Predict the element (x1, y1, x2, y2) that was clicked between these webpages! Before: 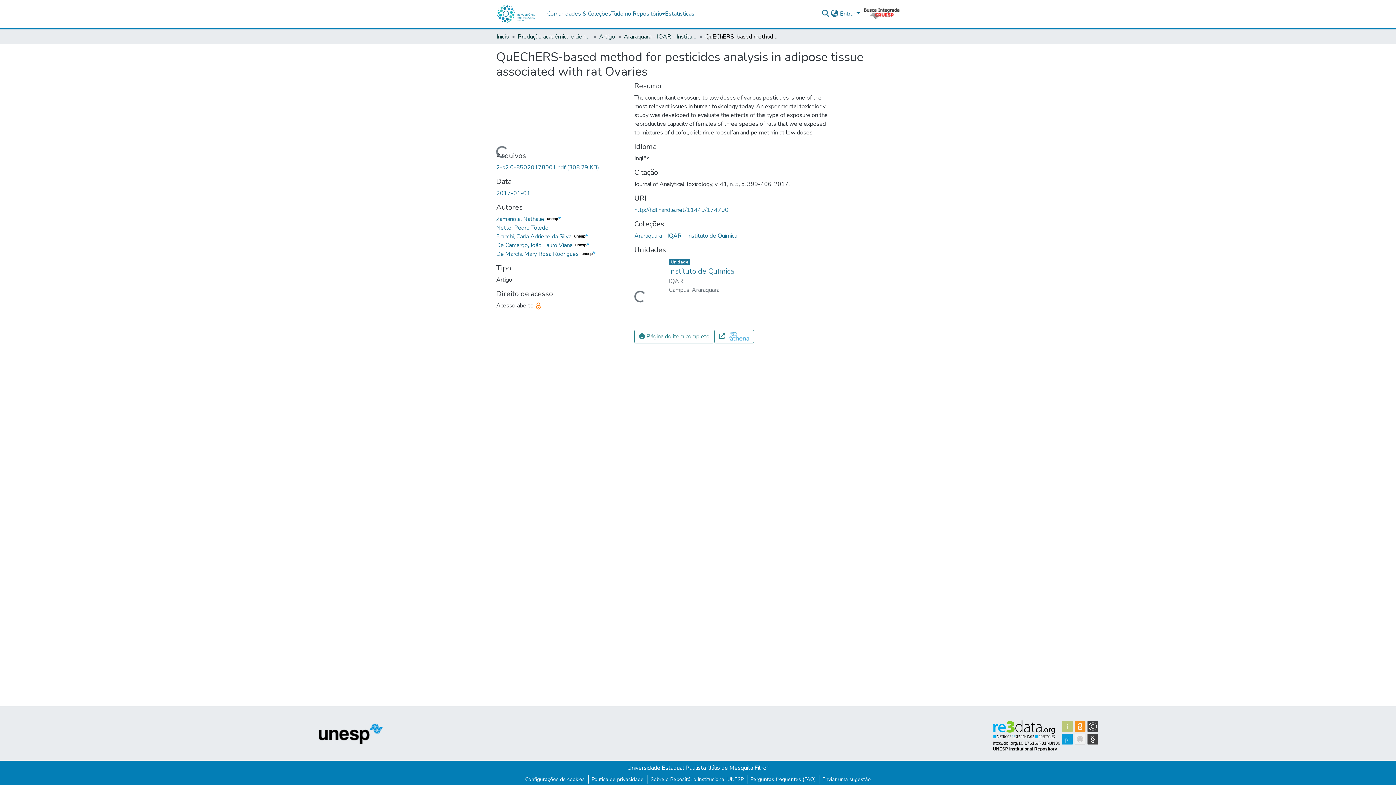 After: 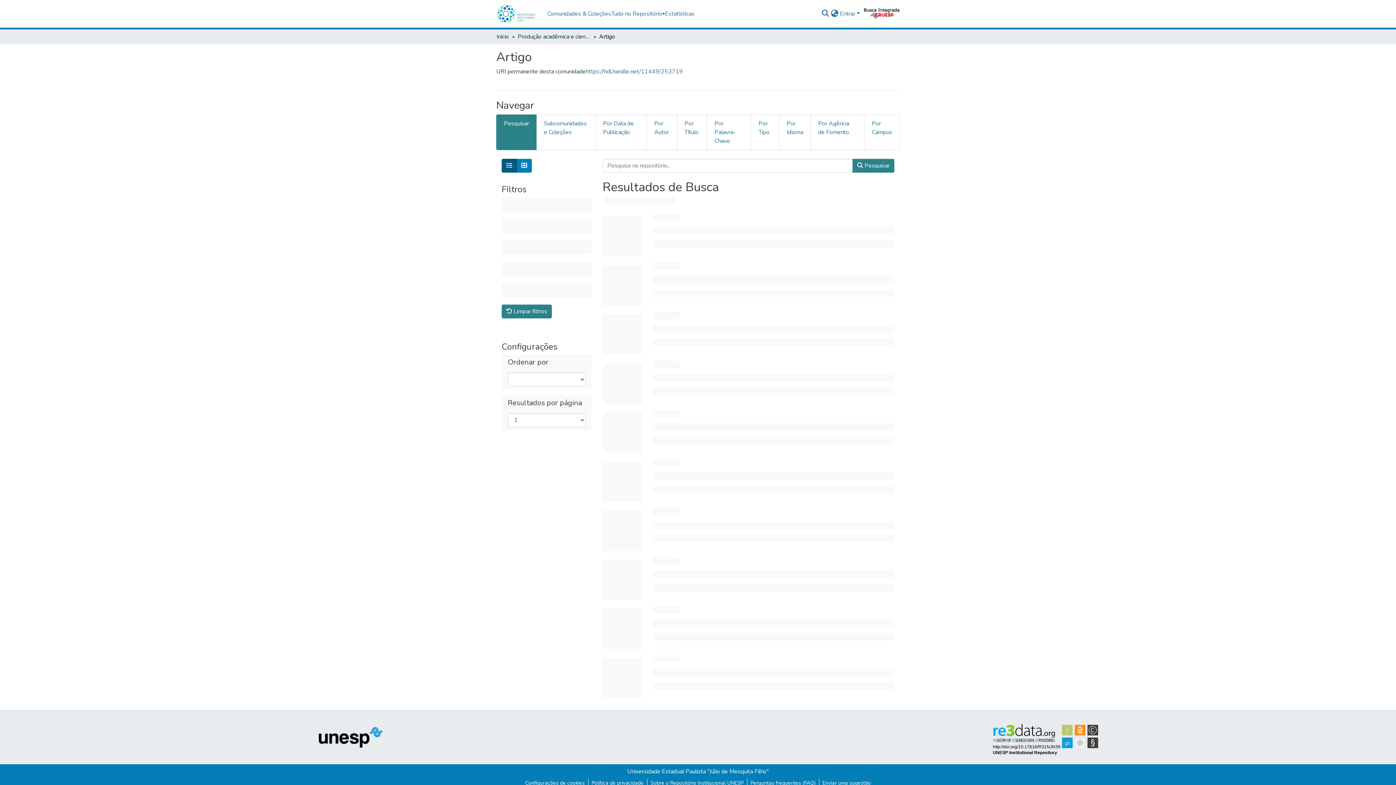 Action: bbox: (599, 32, 615, 41) label: Artigo